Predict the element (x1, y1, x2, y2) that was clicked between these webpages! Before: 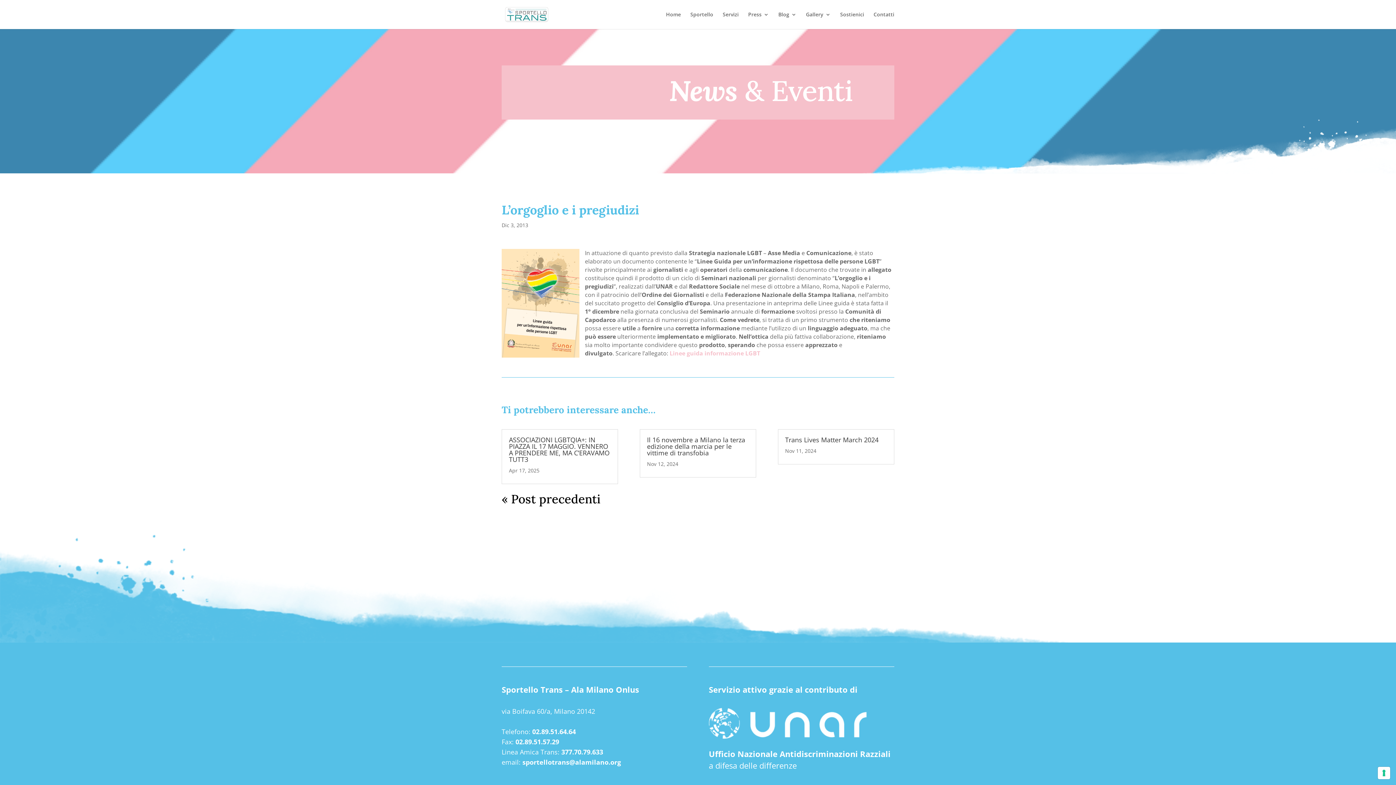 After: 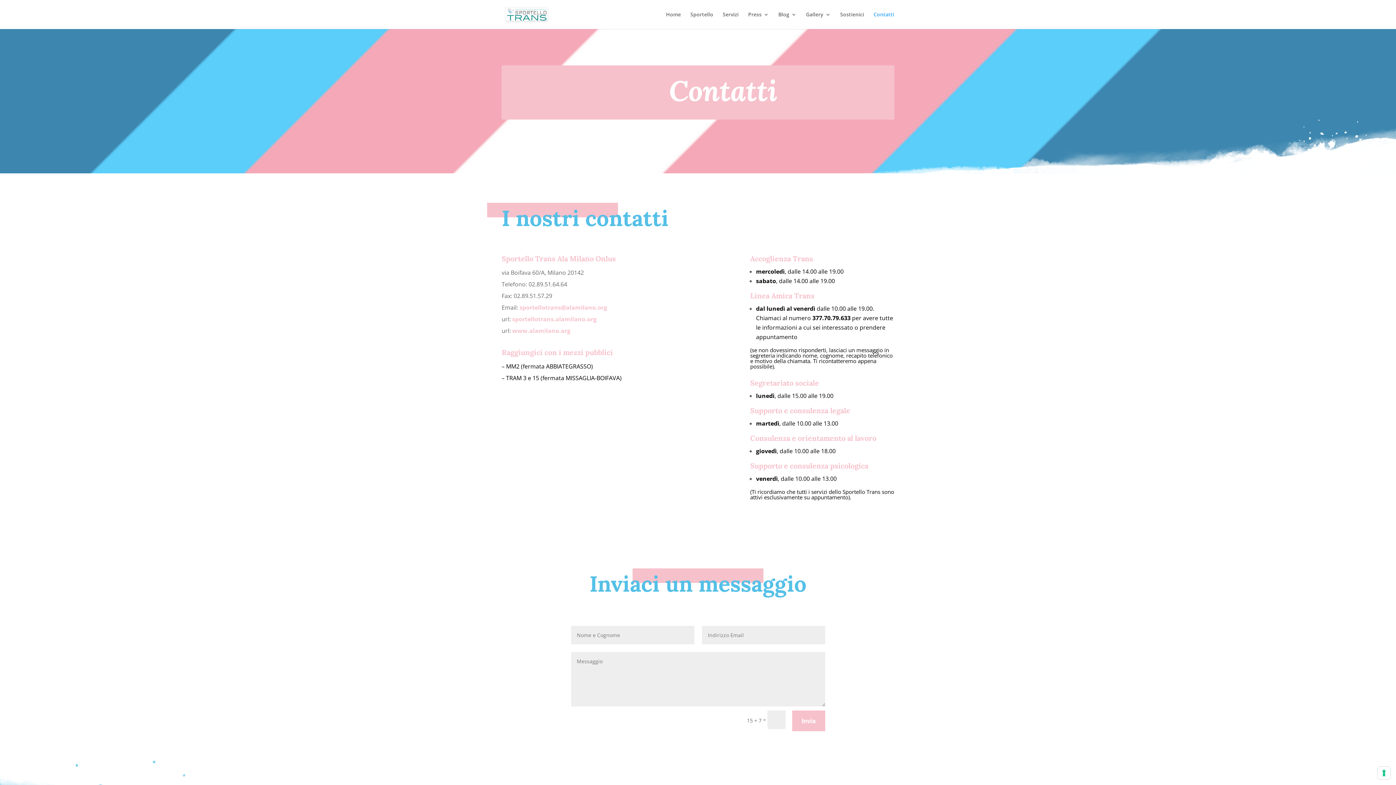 Action: bbox: (873, 12, 894, 29) label: Contatti